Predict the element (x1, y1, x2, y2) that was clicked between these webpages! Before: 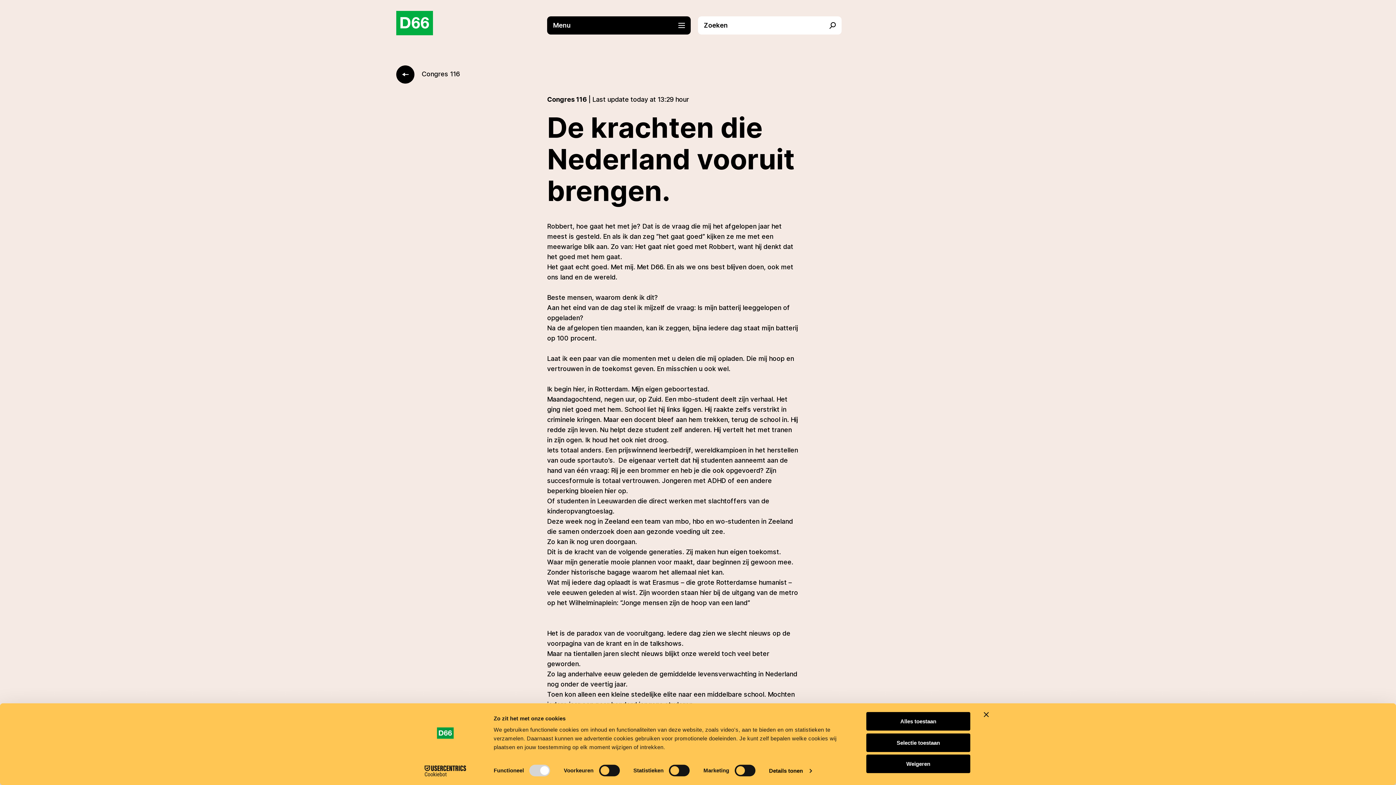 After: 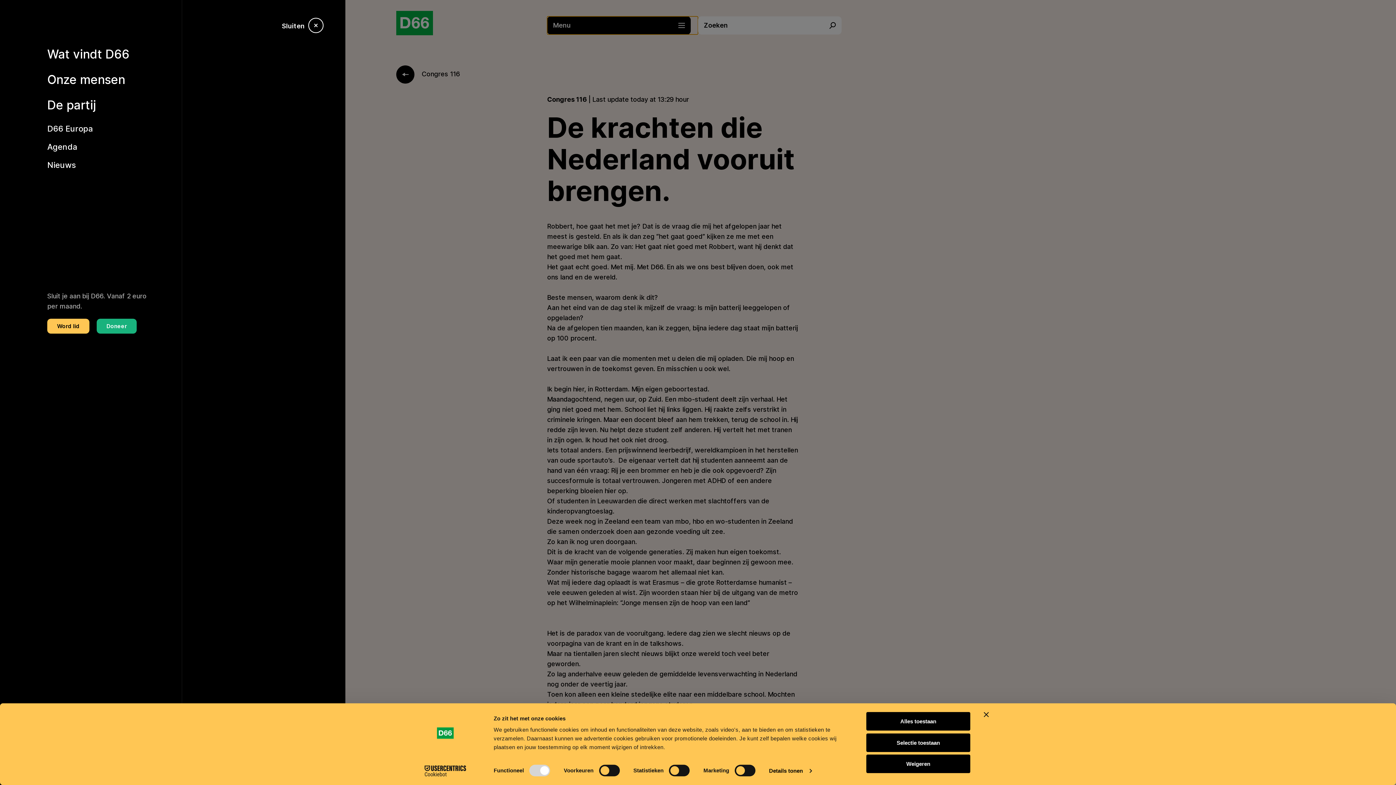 Action: label: Menu bbox: (547, 16, 698, 34)